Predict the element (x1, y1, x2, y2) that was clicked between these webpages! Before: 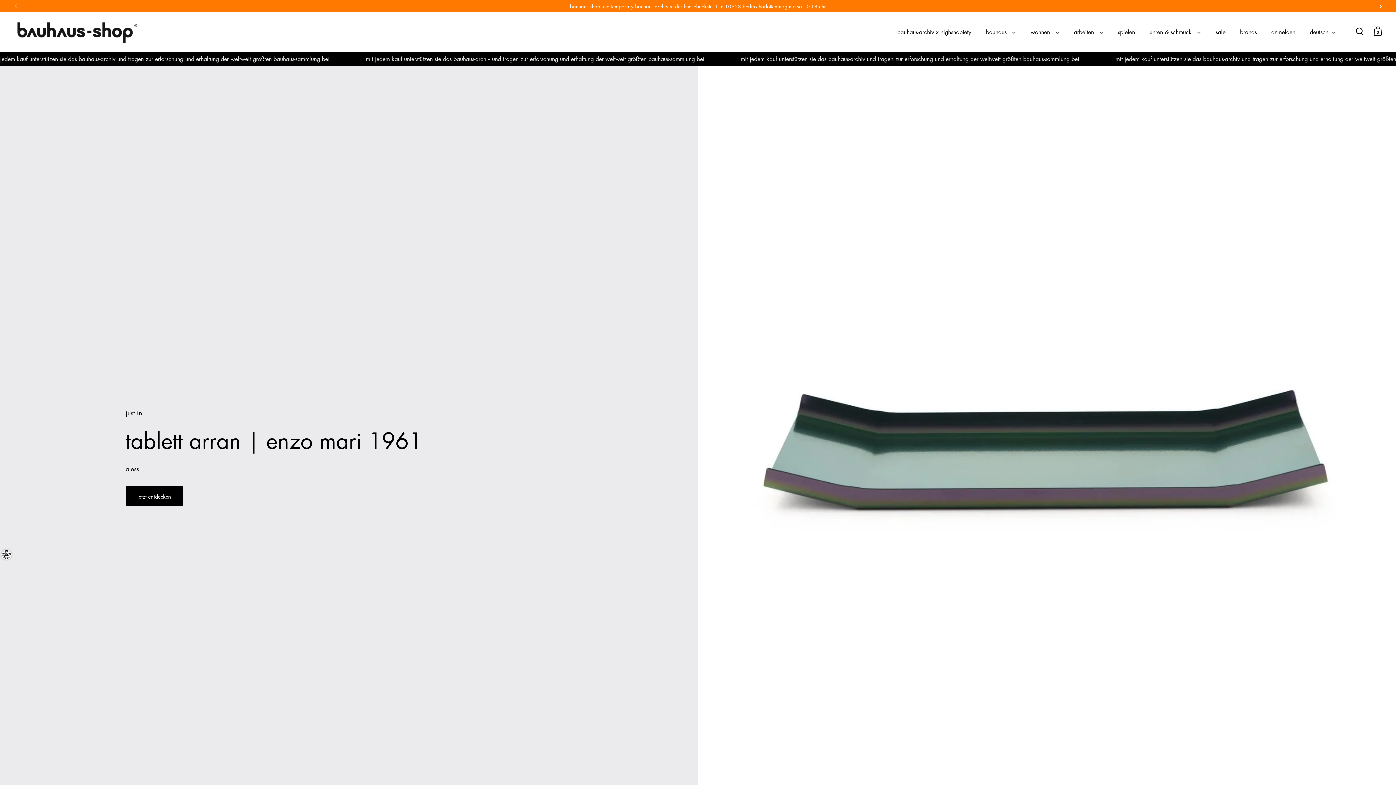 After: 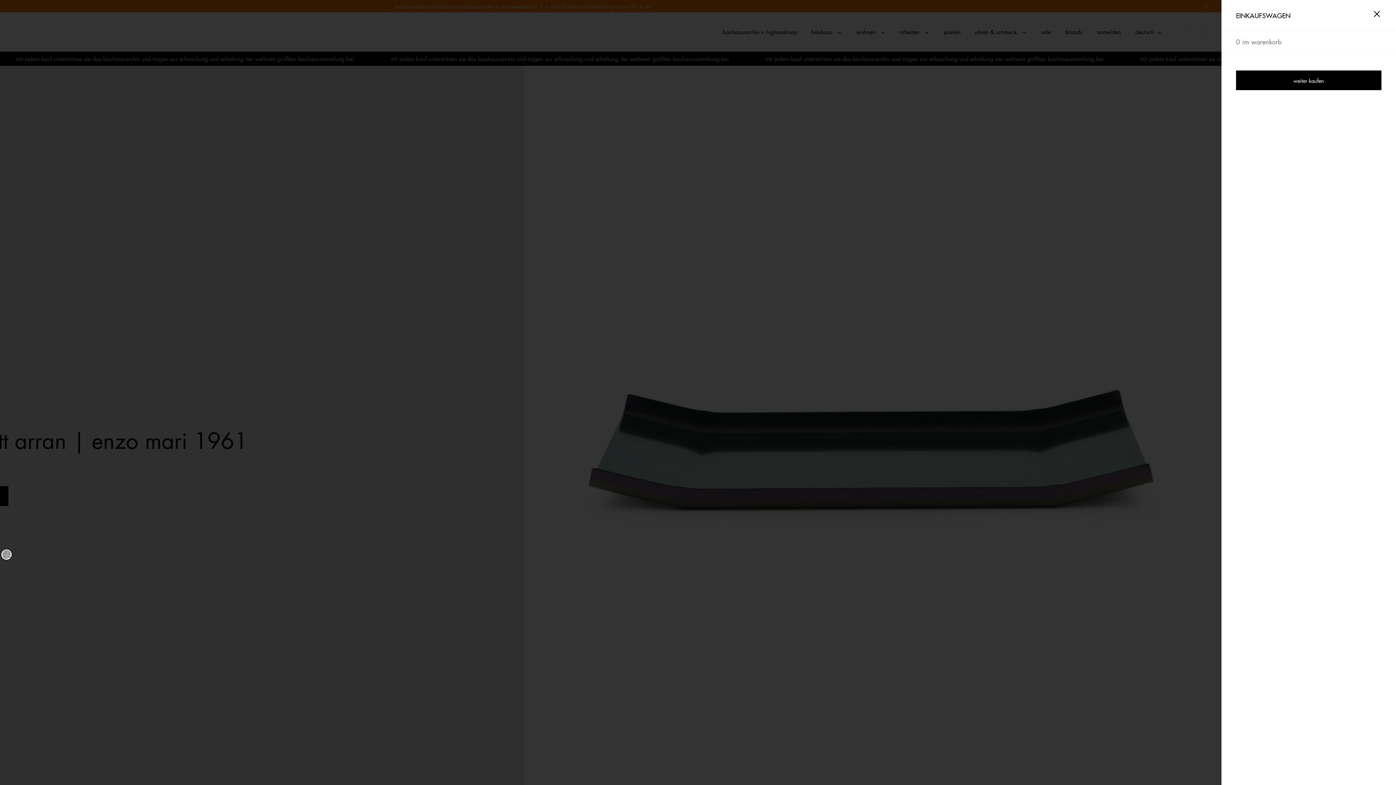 Action: label: 0 bbox: (1374, 26, 1382, 35)